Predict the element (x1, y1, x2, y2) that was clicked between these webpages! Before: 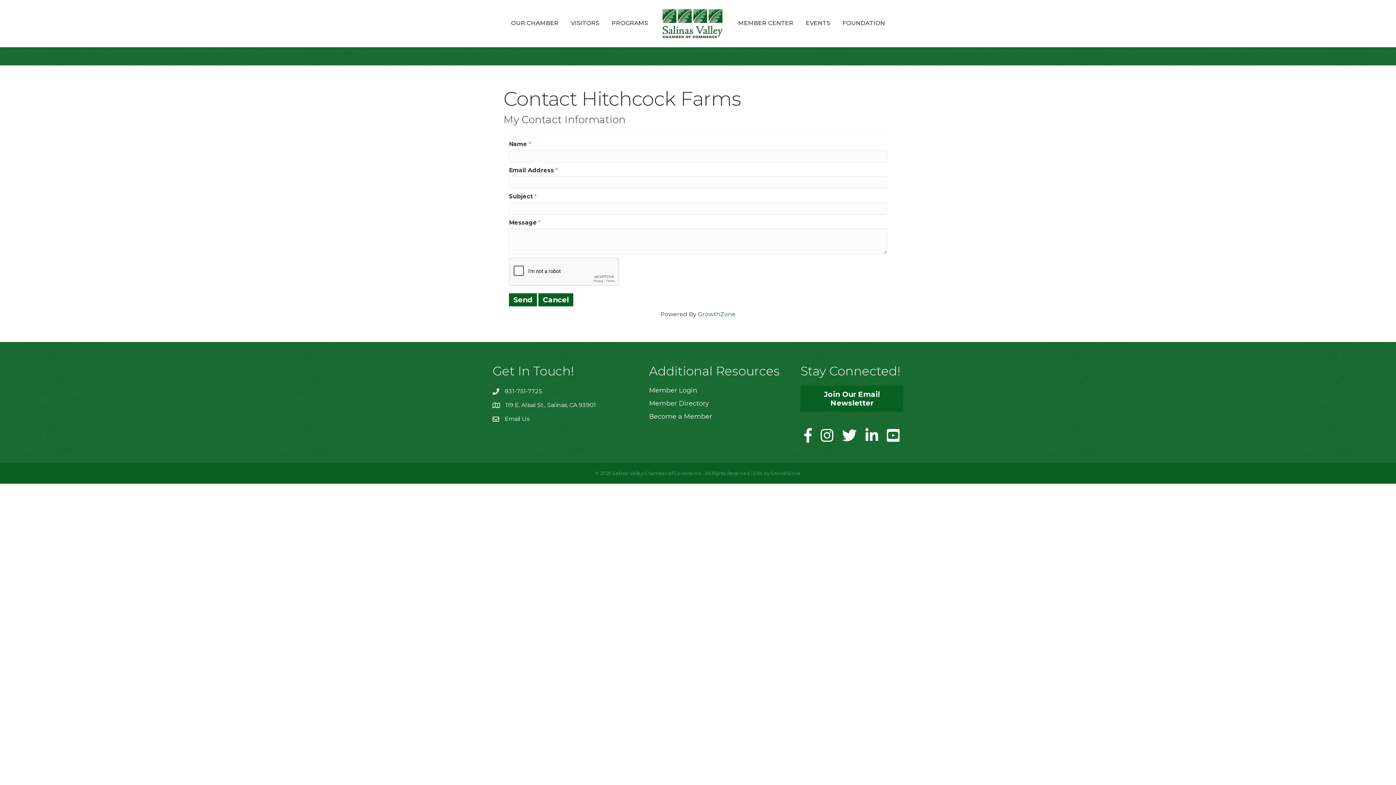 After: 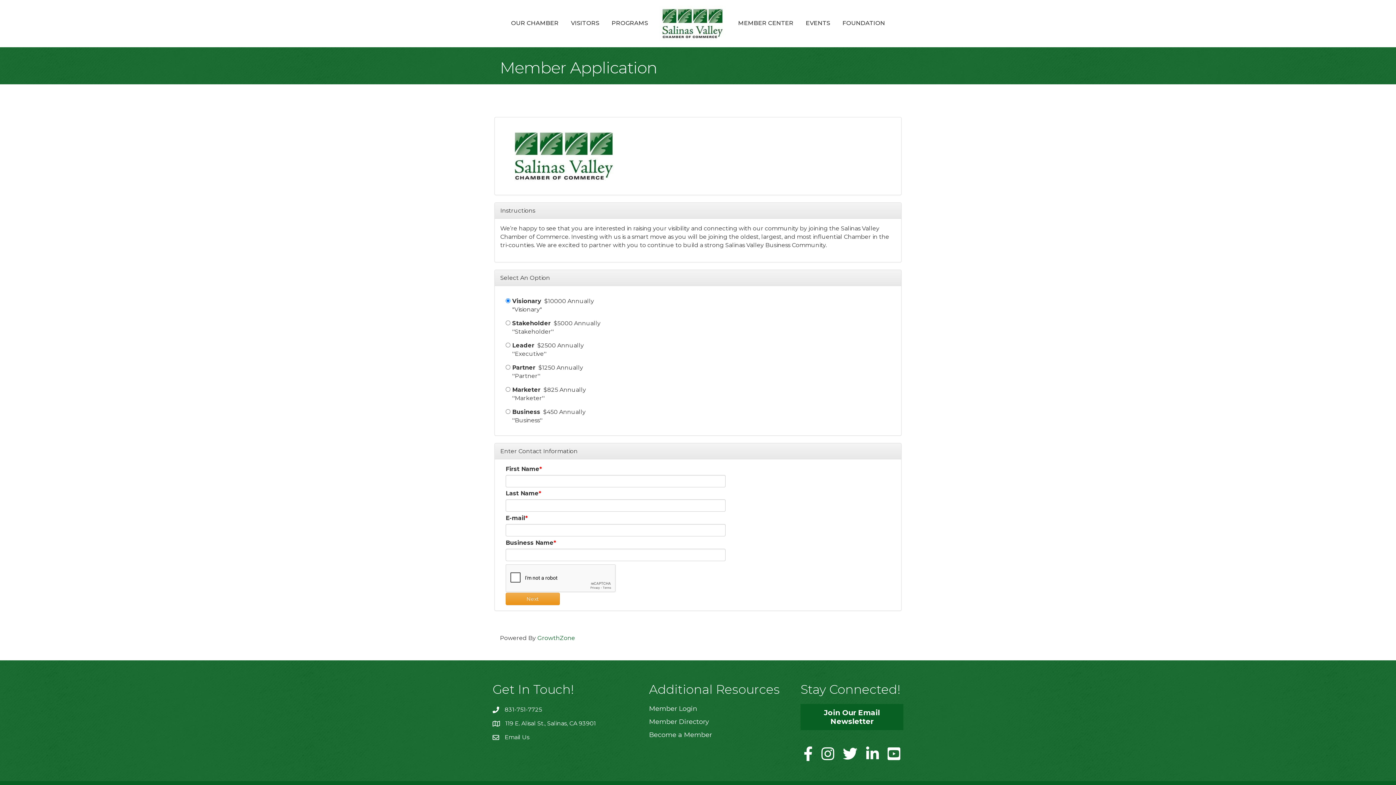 Action: bbox: (649, 413, 712, 420) label: Become a Member